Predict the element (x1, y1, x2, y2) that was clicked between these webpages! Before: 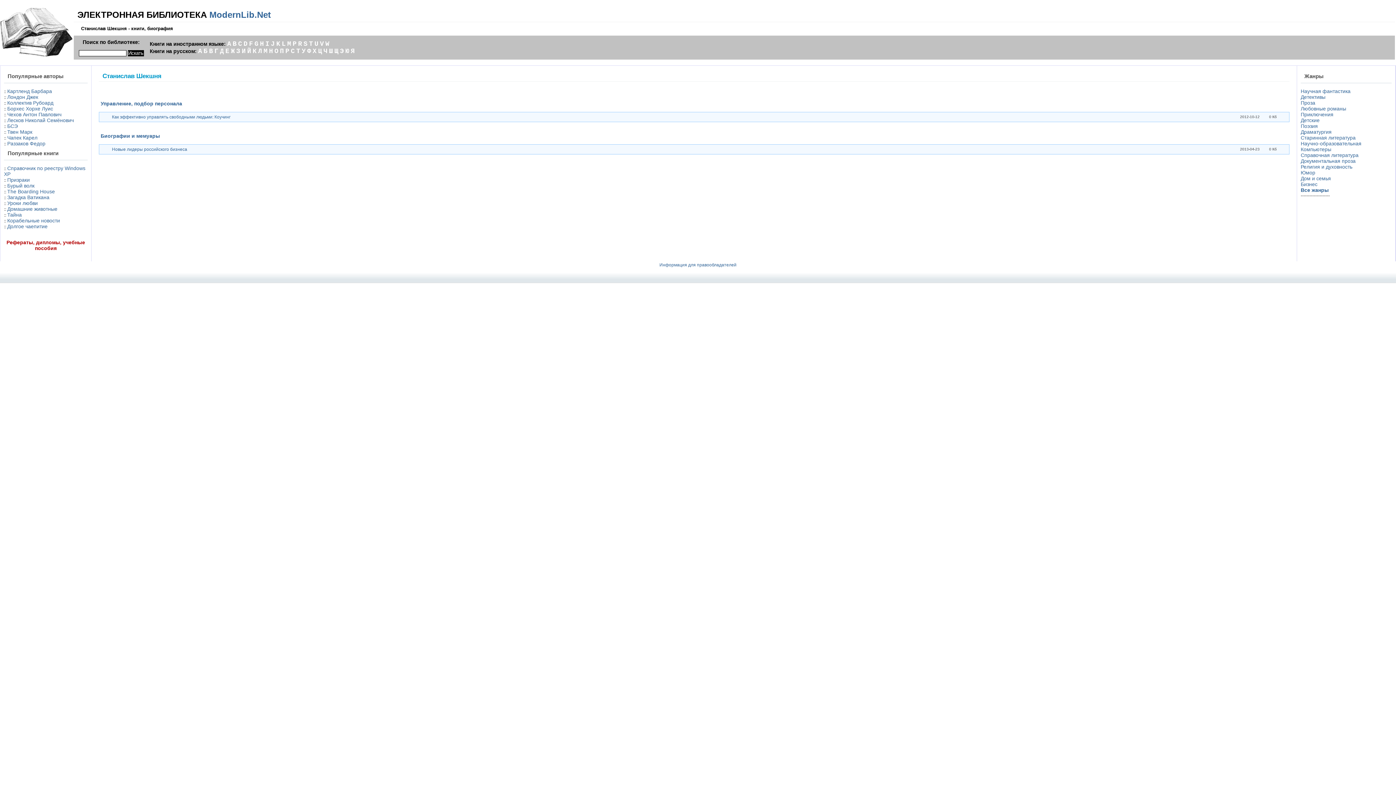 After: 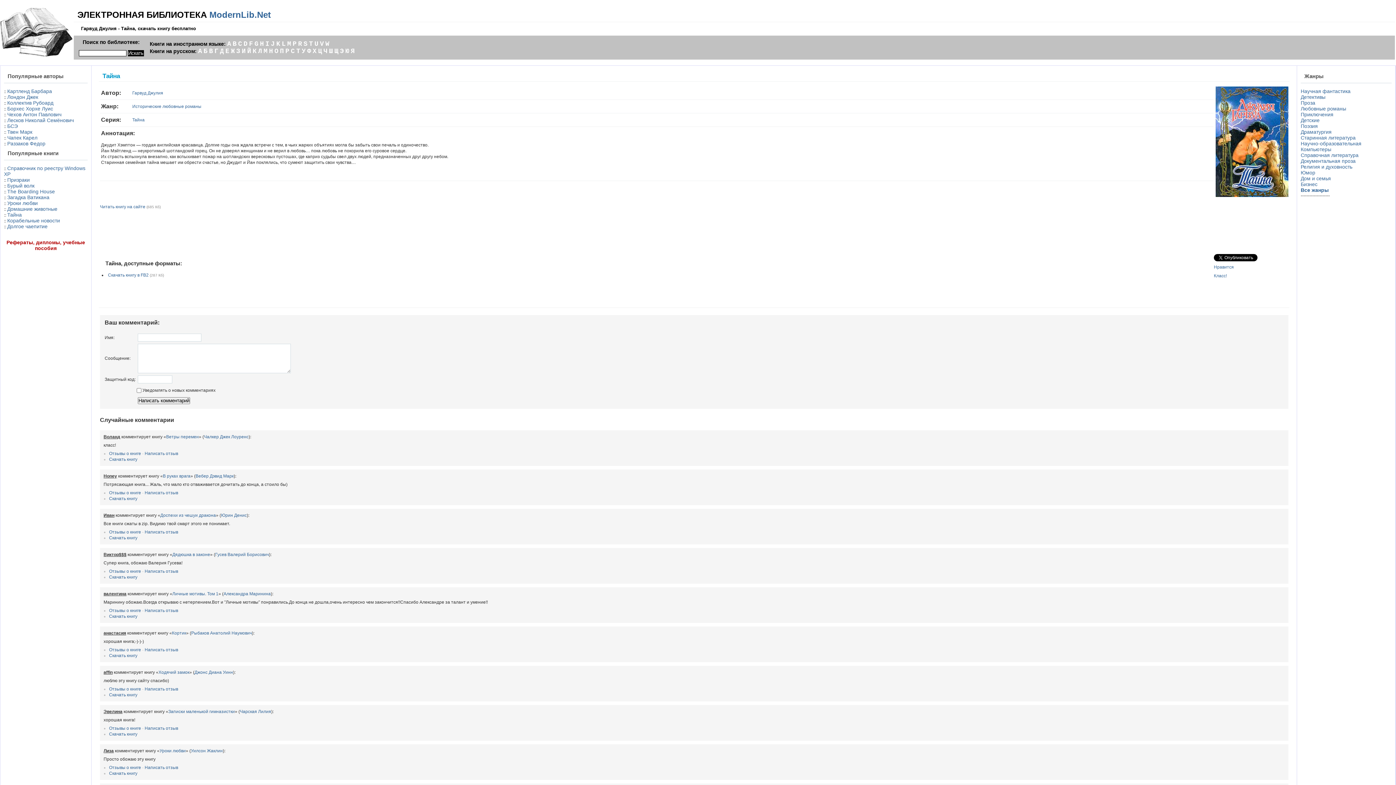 Action: label: Тайна bbox: (7, 212, 21, 217)